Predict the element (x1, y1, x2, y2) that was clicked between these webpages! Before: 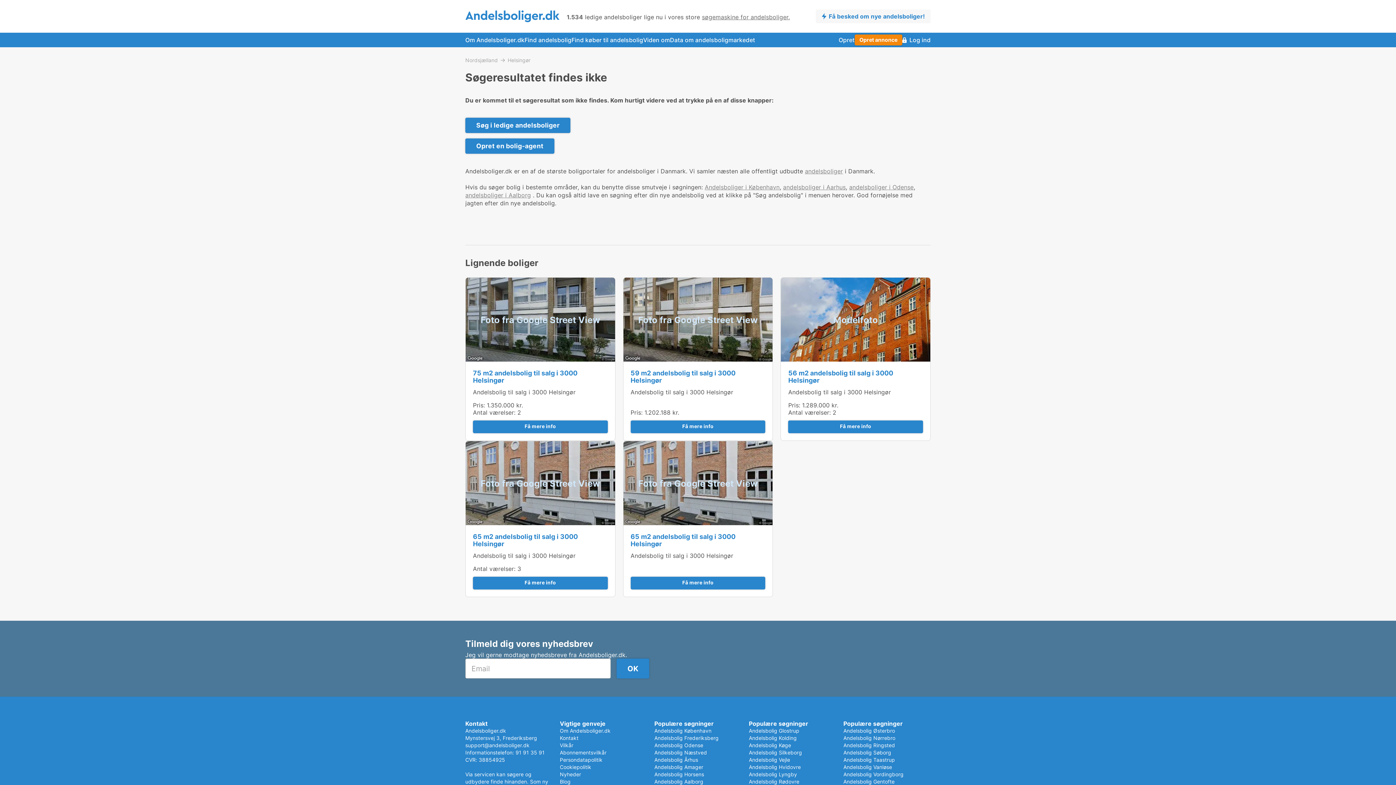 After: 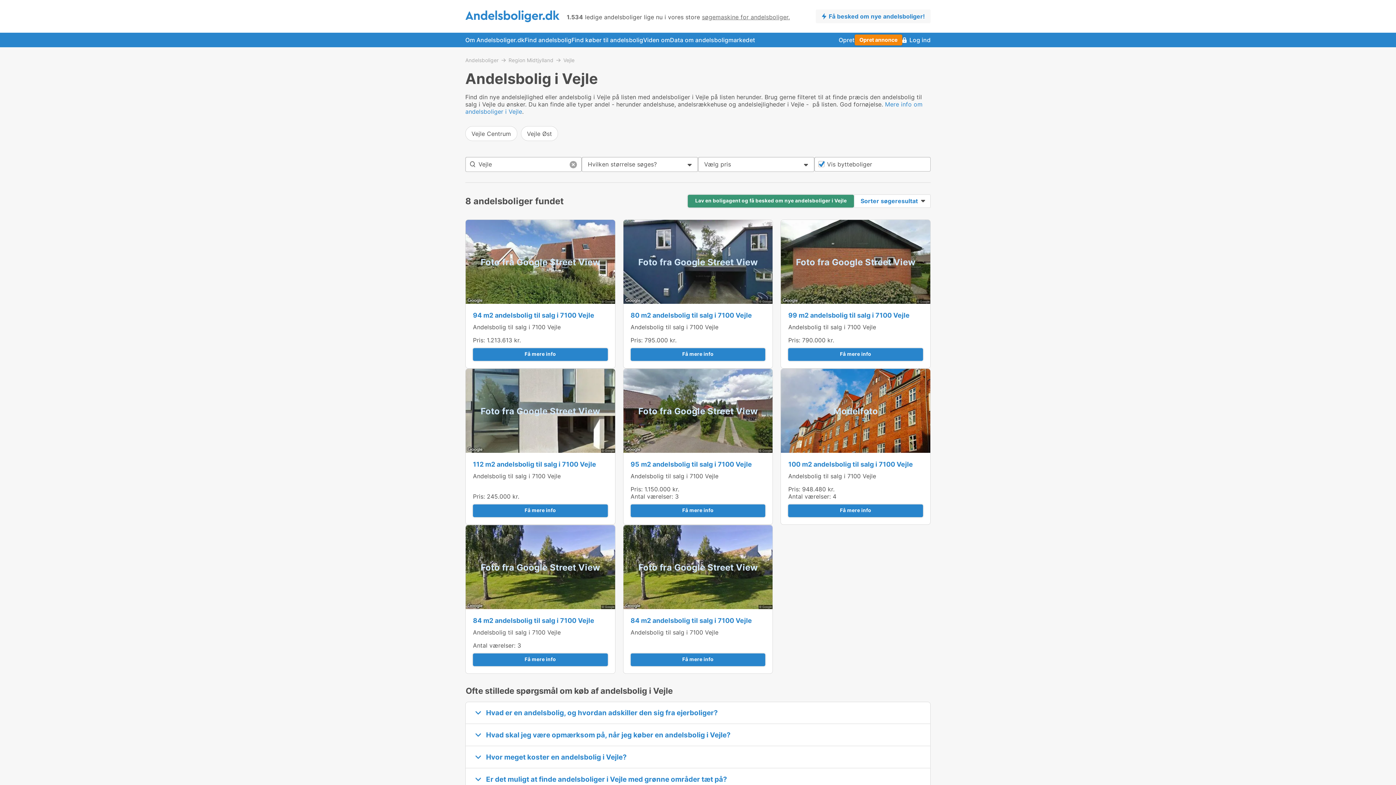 Action: bbox: (749, 757, 790, 763) label: Andelsbolig Vejle